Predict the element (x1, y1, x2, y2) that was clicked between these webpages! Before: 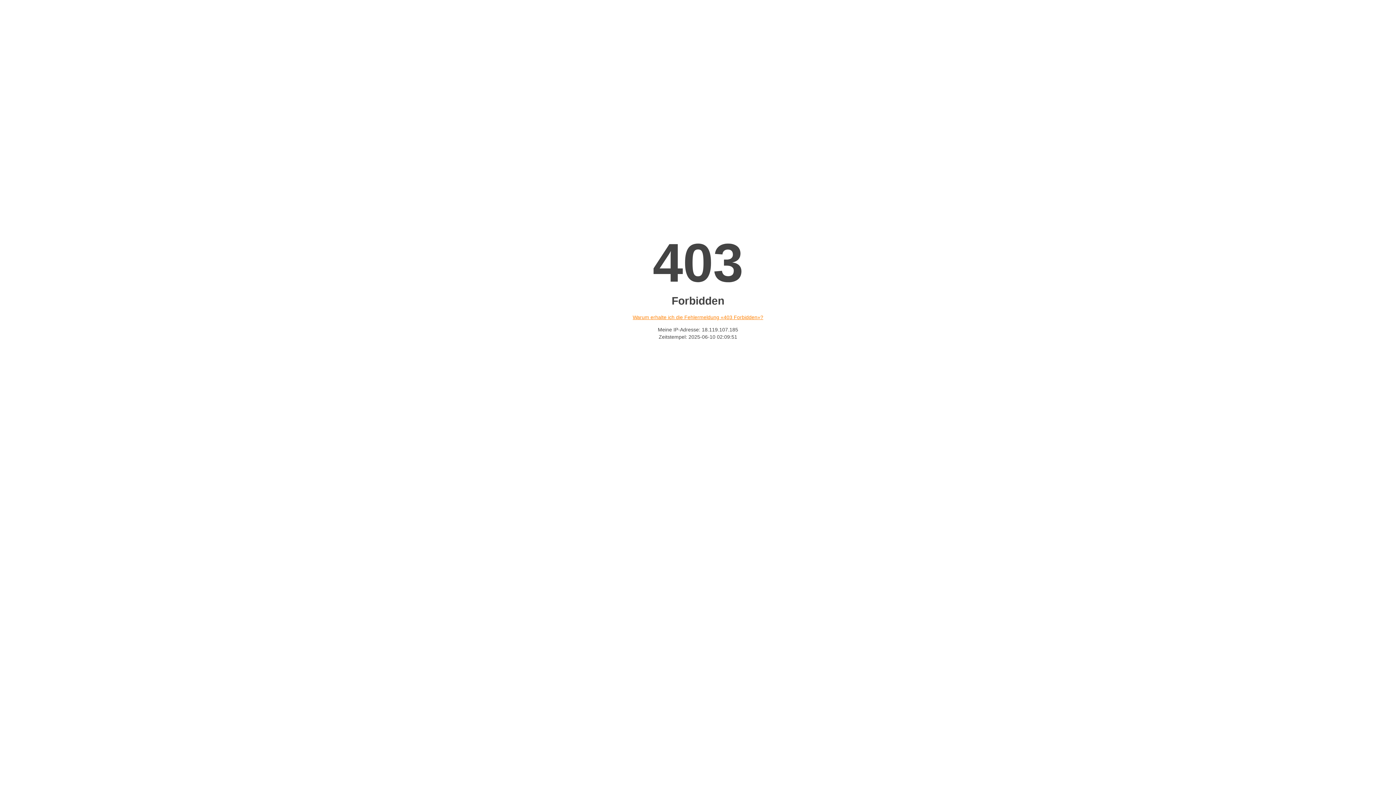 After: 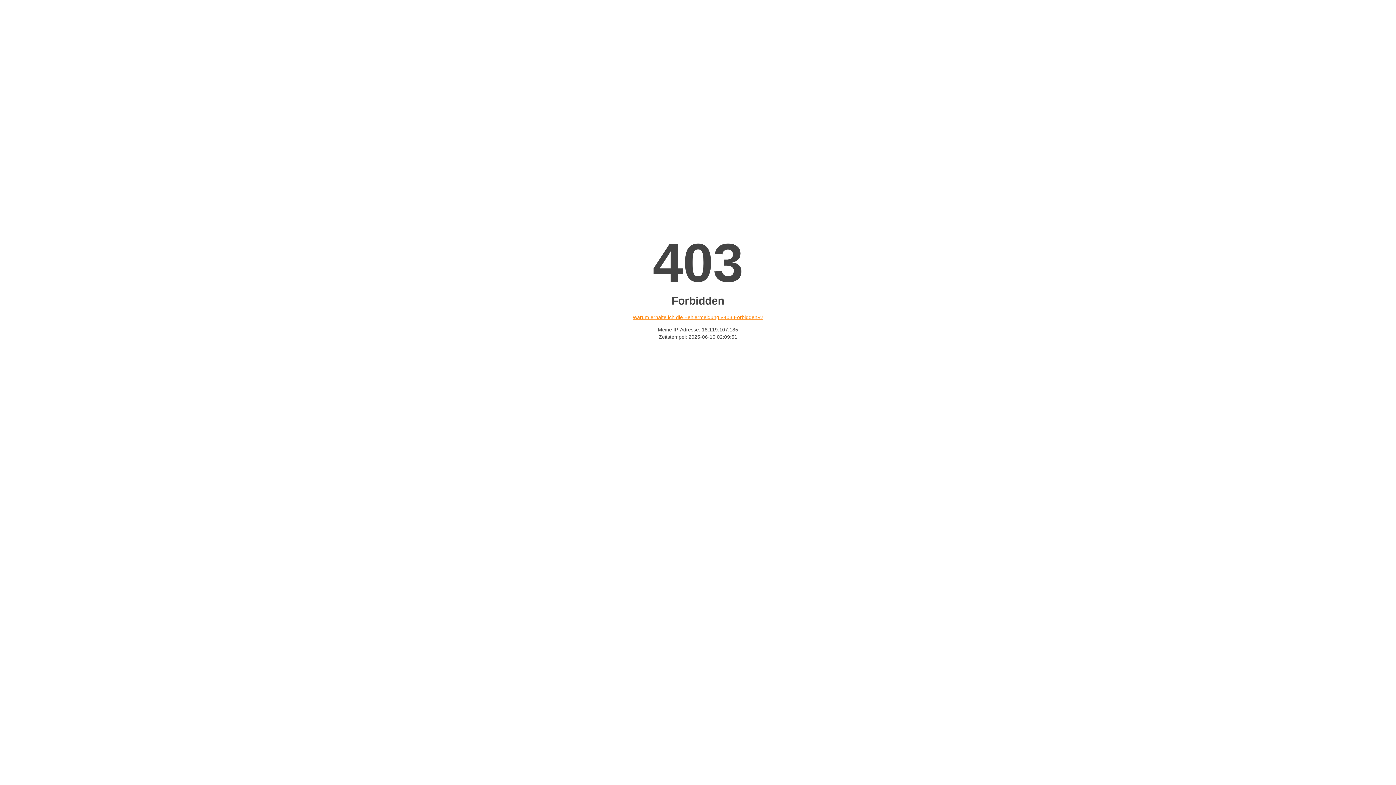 Action: label: Warum erhalte ich die Fehlermeldung «403 Forbidden»? bbox: (632, 314, 763, 320)